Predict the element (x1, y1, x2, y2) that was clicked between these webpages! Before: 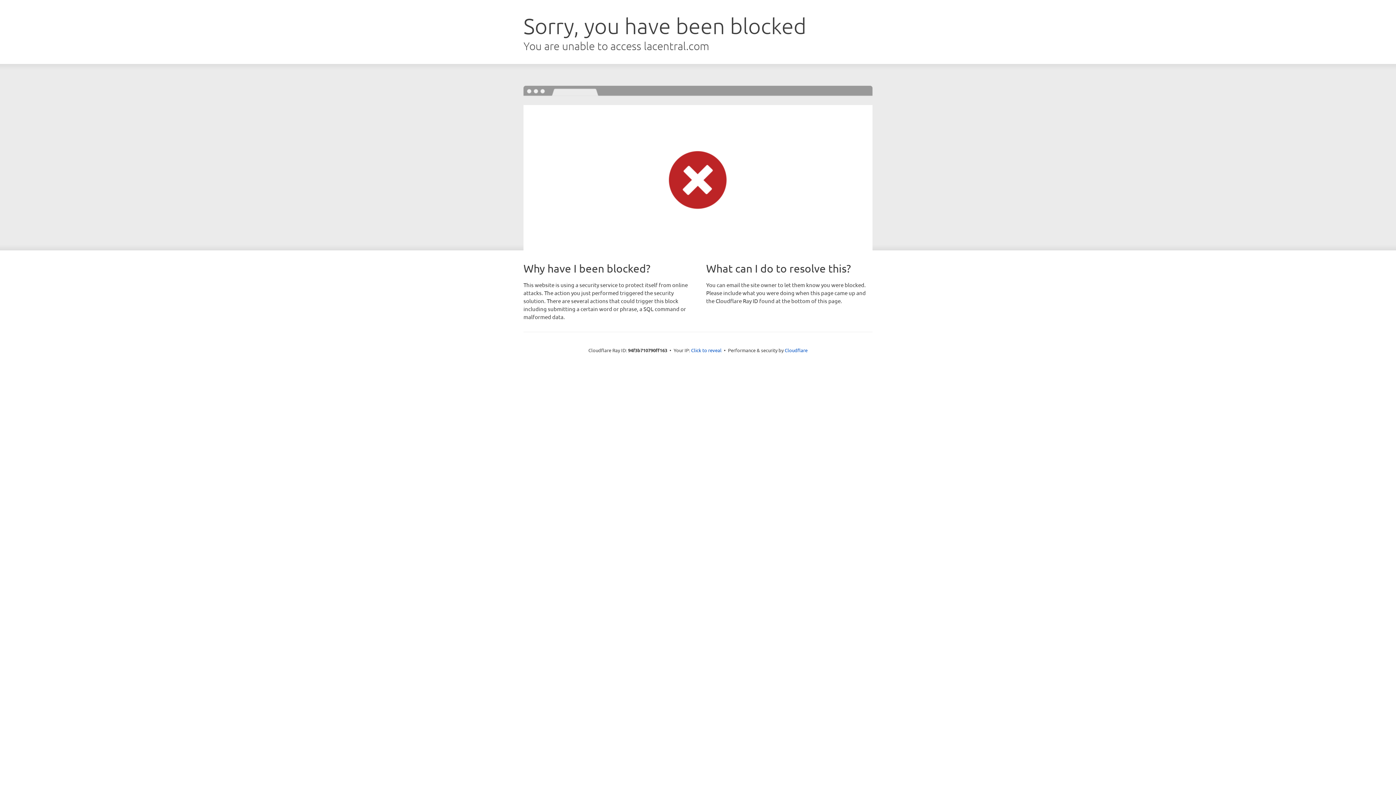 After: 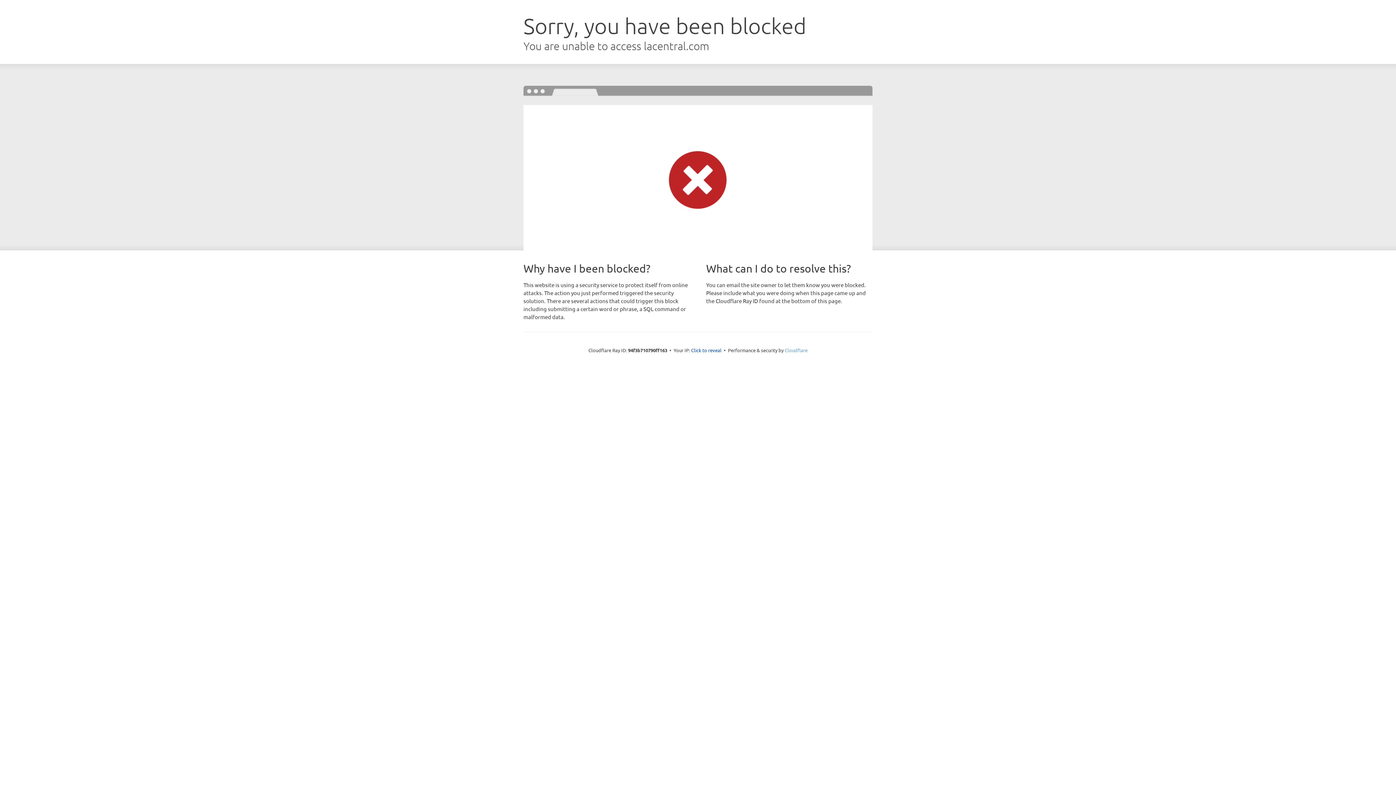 Action: label: Cloudflare bbox: (784, 347, 807, 353)